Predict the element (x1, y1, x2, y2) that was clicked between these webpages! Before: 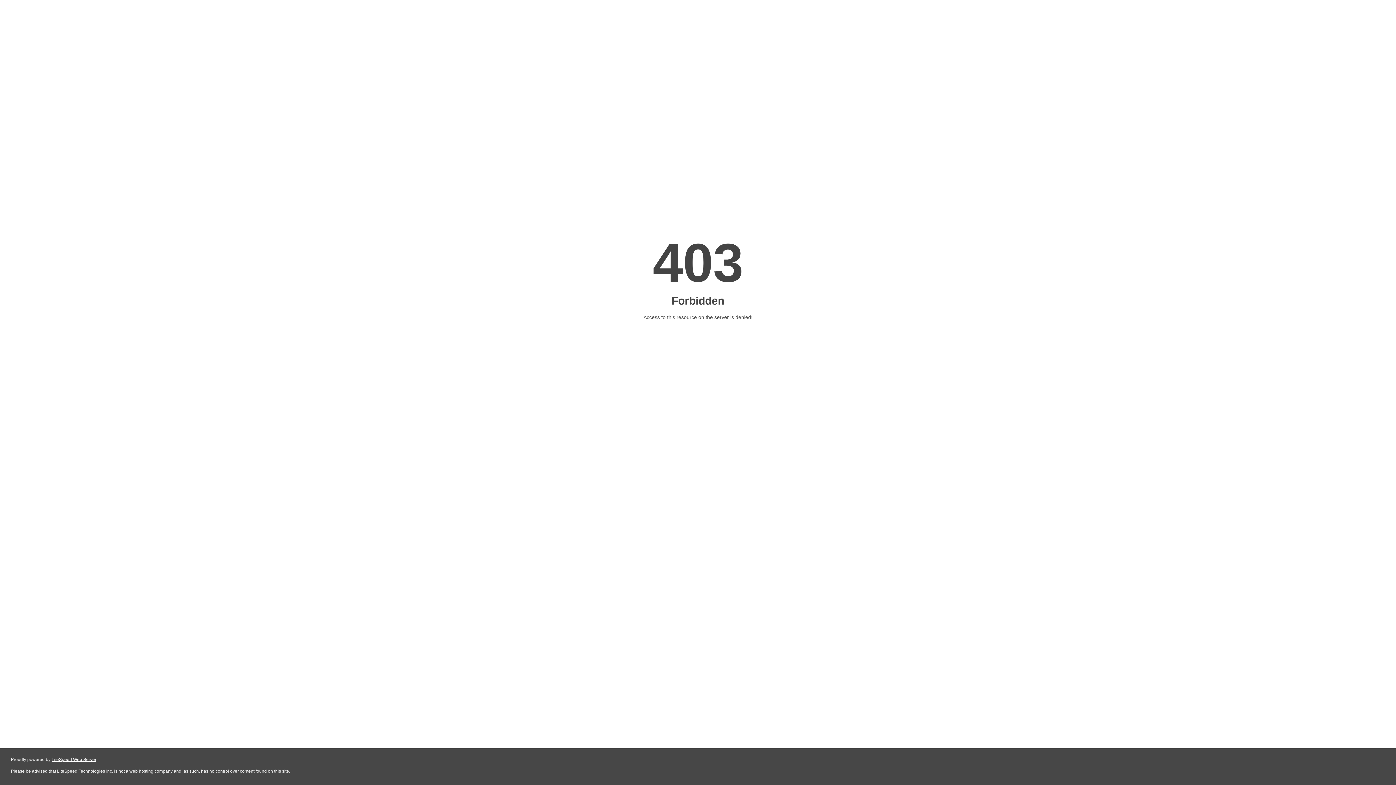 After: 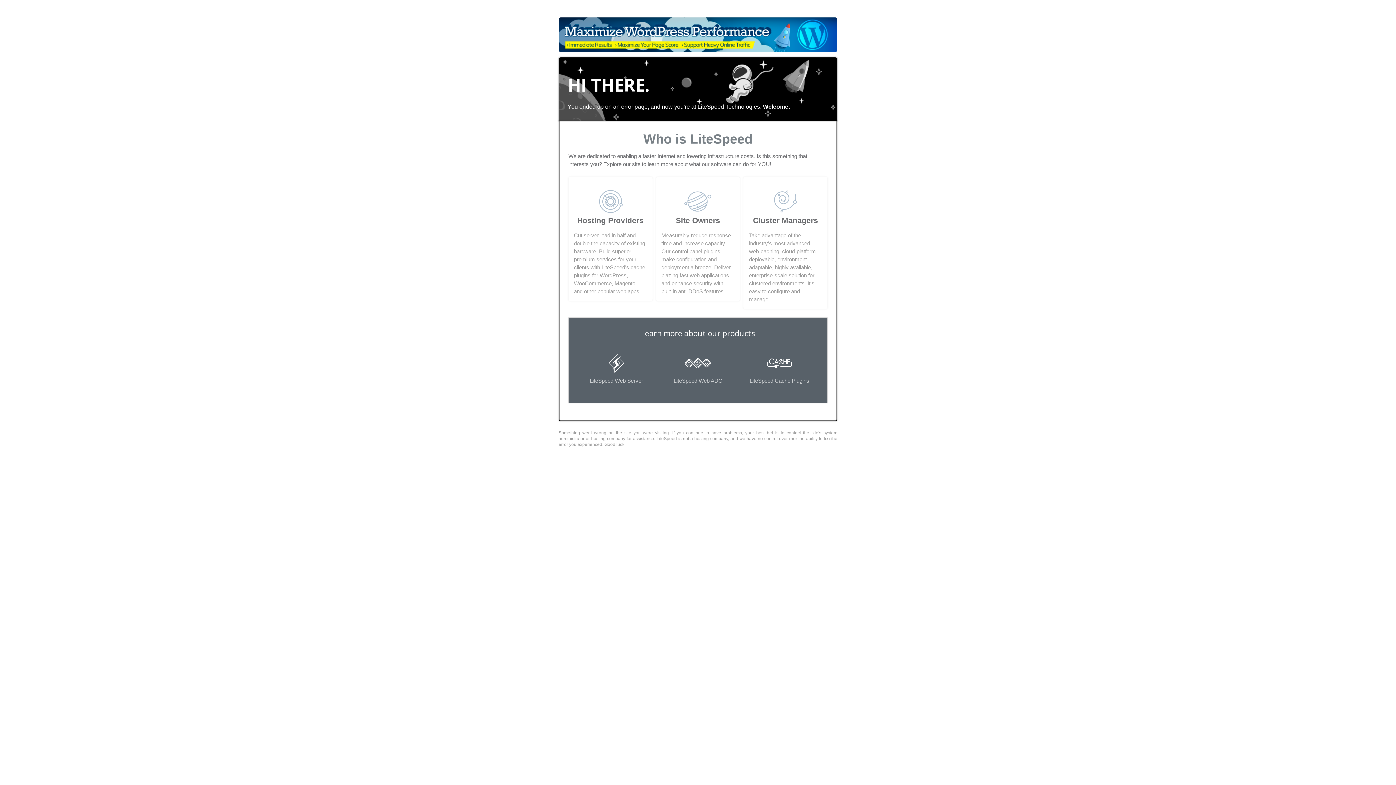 Action: label: LiteSpeed Web Server bbox: (51, 757, 96, 762)